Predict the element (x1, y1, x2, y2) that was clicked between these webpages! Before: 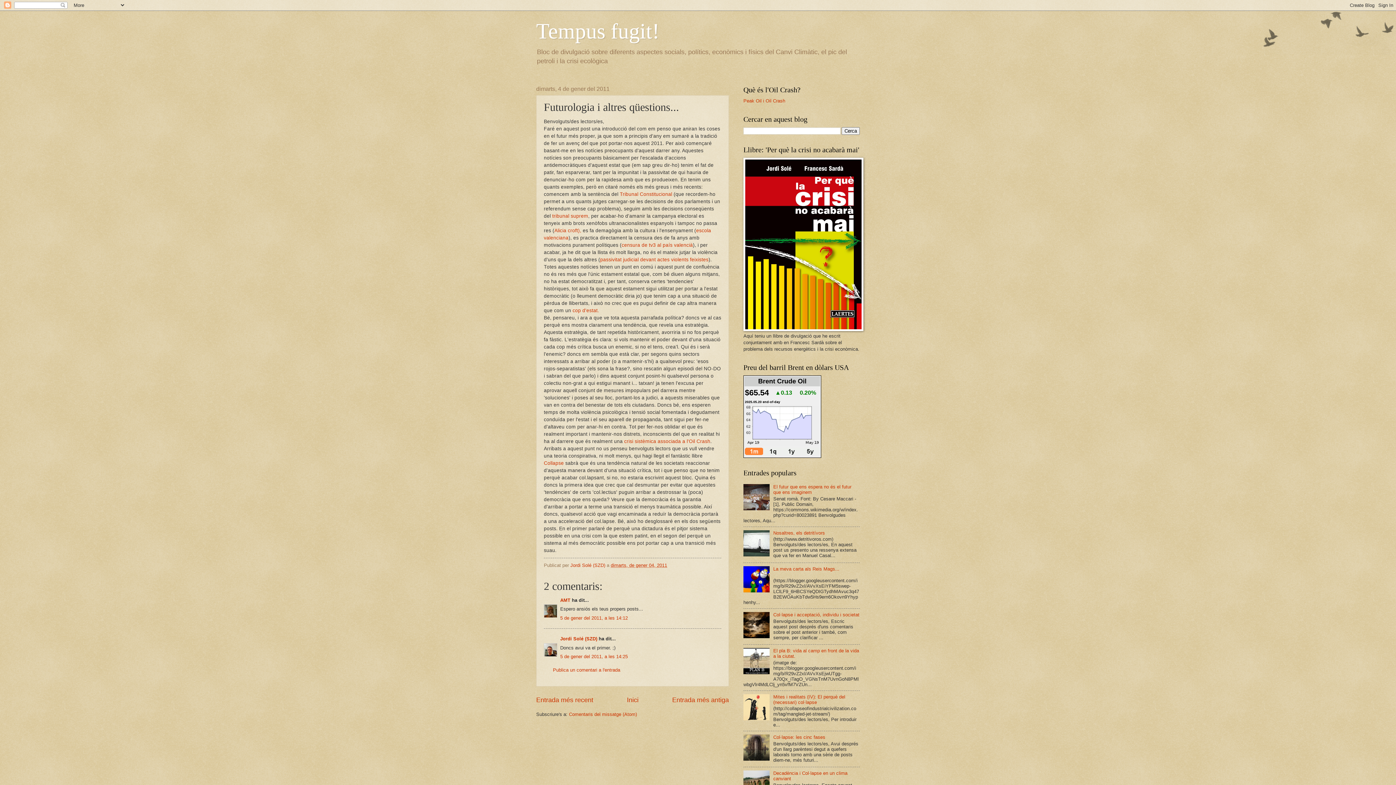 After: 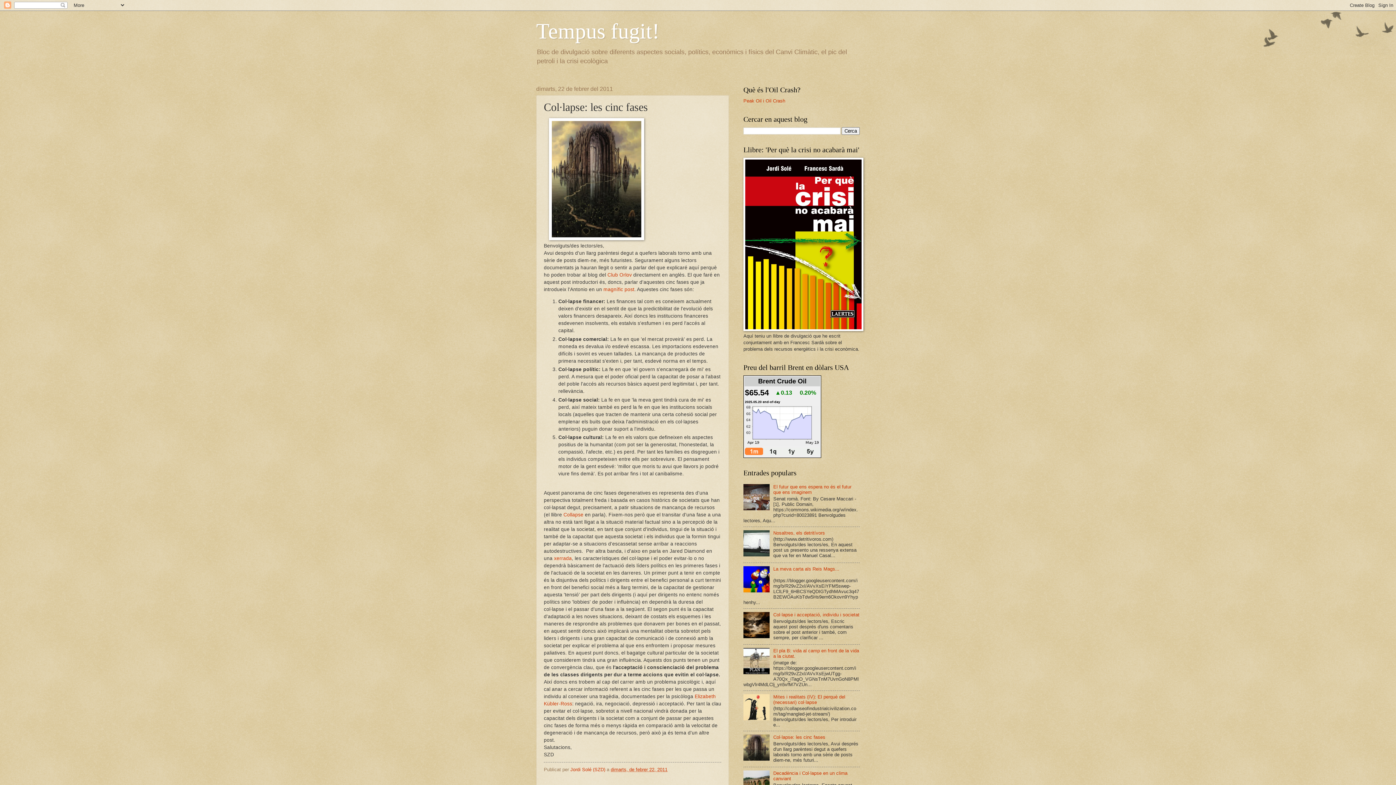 Action: bbox: (773, 735, 825, 740) label: Col·lapse: les cinc fases